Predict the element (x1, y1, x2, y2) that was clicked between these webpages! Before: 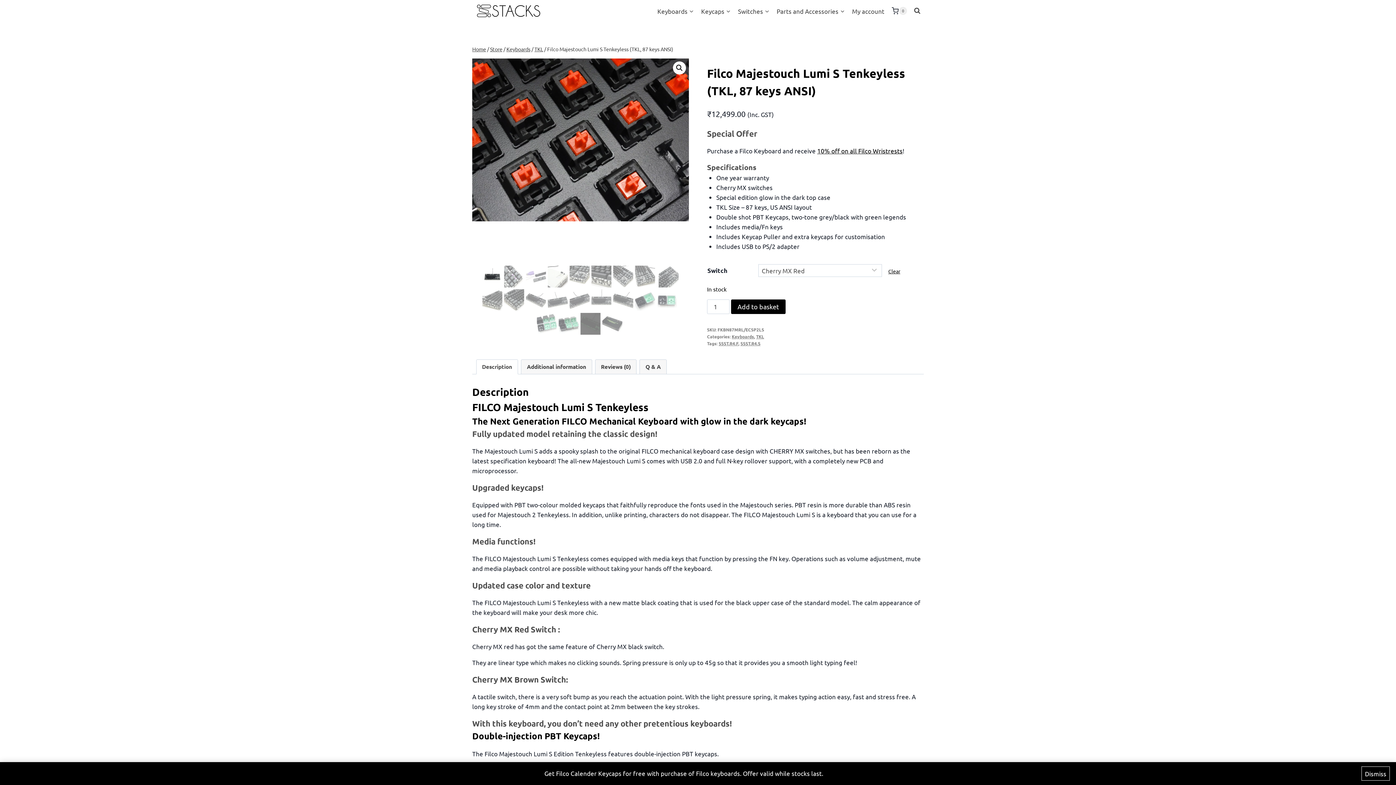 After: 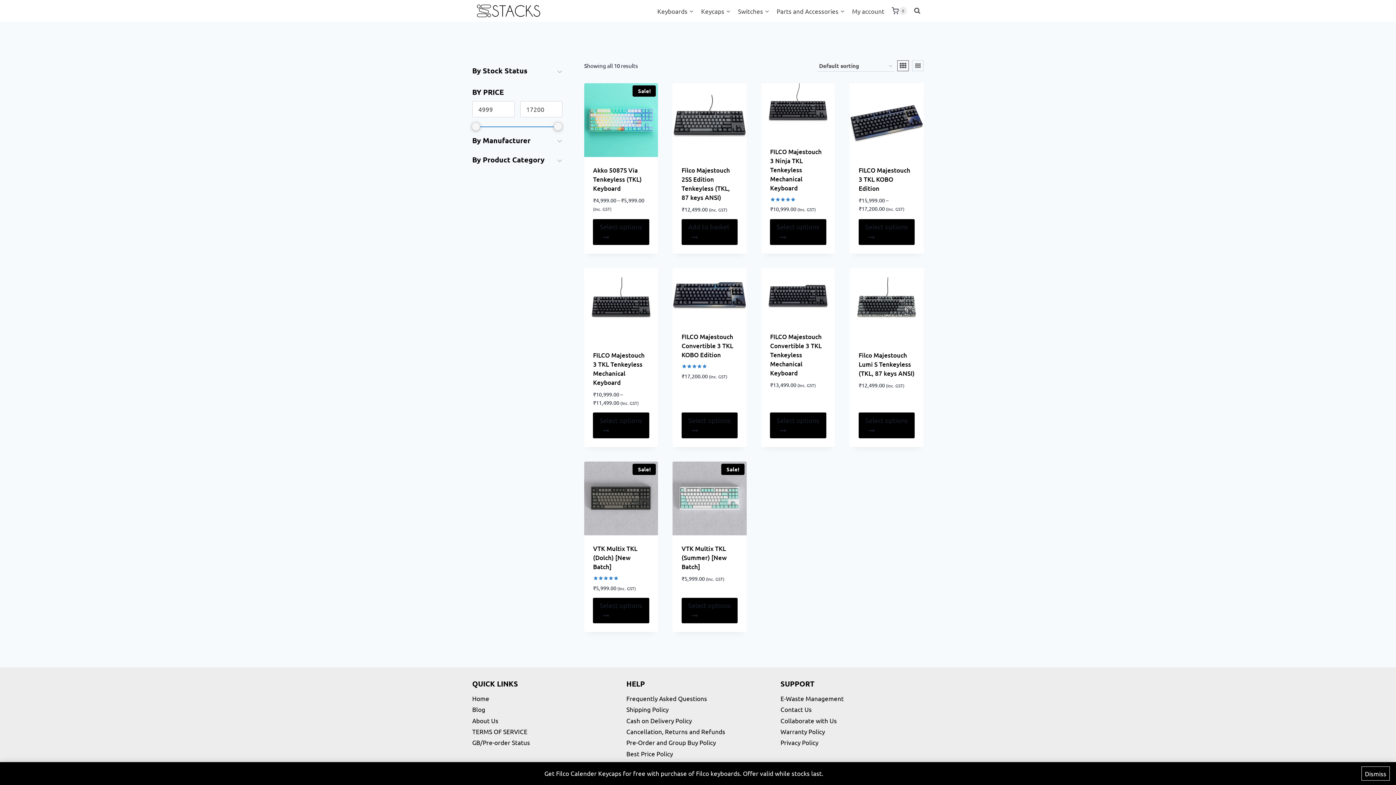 Action: bbox: (756, 333, 764, 339) label: TKL